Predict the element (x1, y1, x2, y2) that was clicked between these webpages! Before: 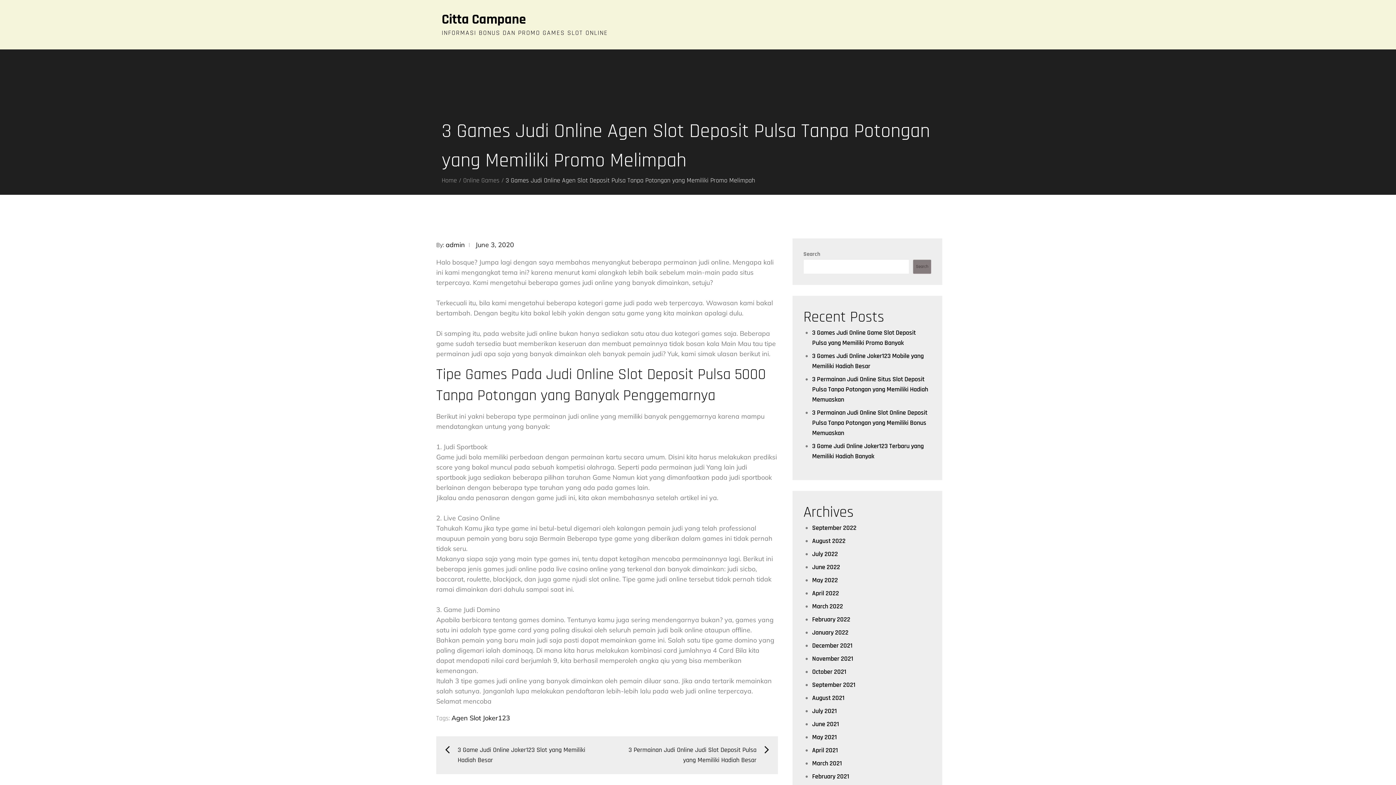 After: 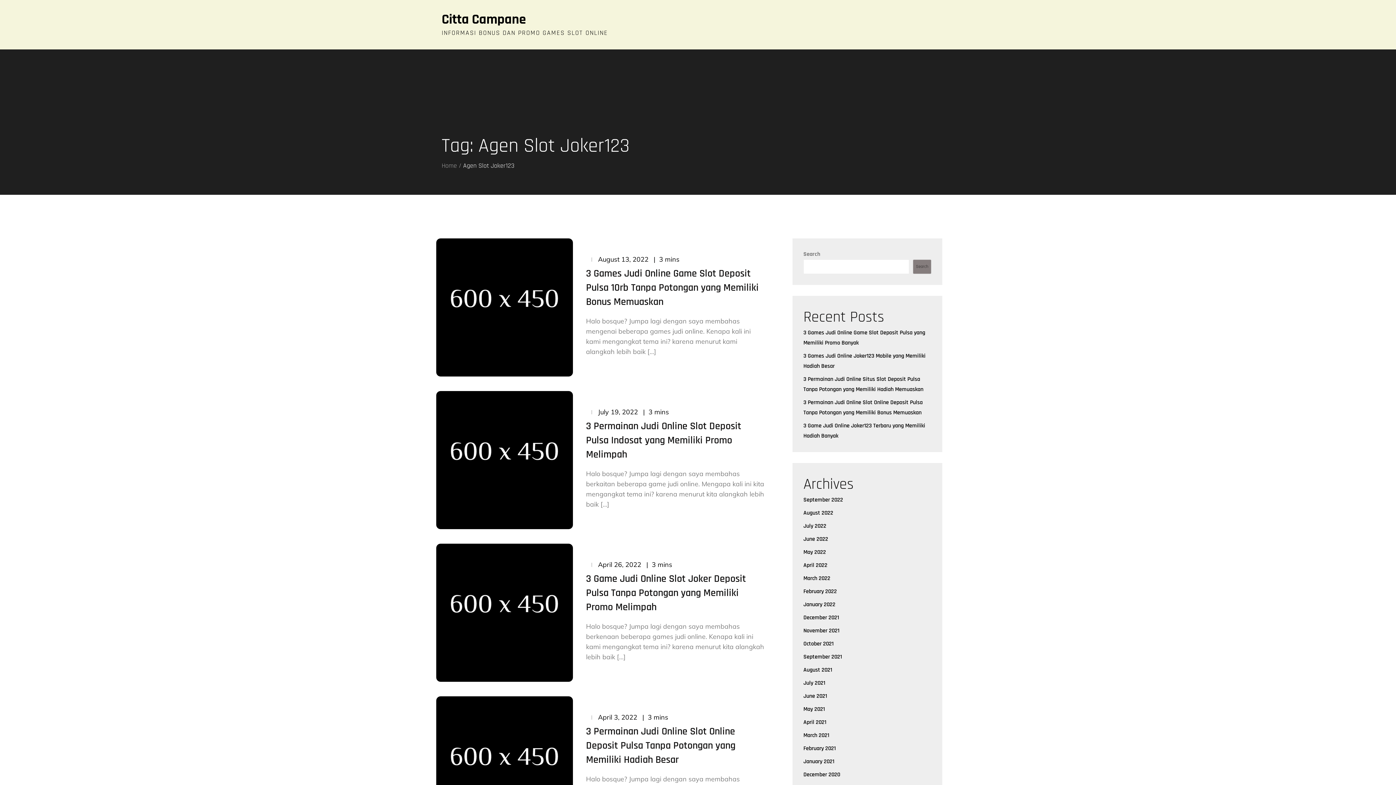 Action: label: Agen Slot Joker123 bbox: (451, 714, 510, 722)